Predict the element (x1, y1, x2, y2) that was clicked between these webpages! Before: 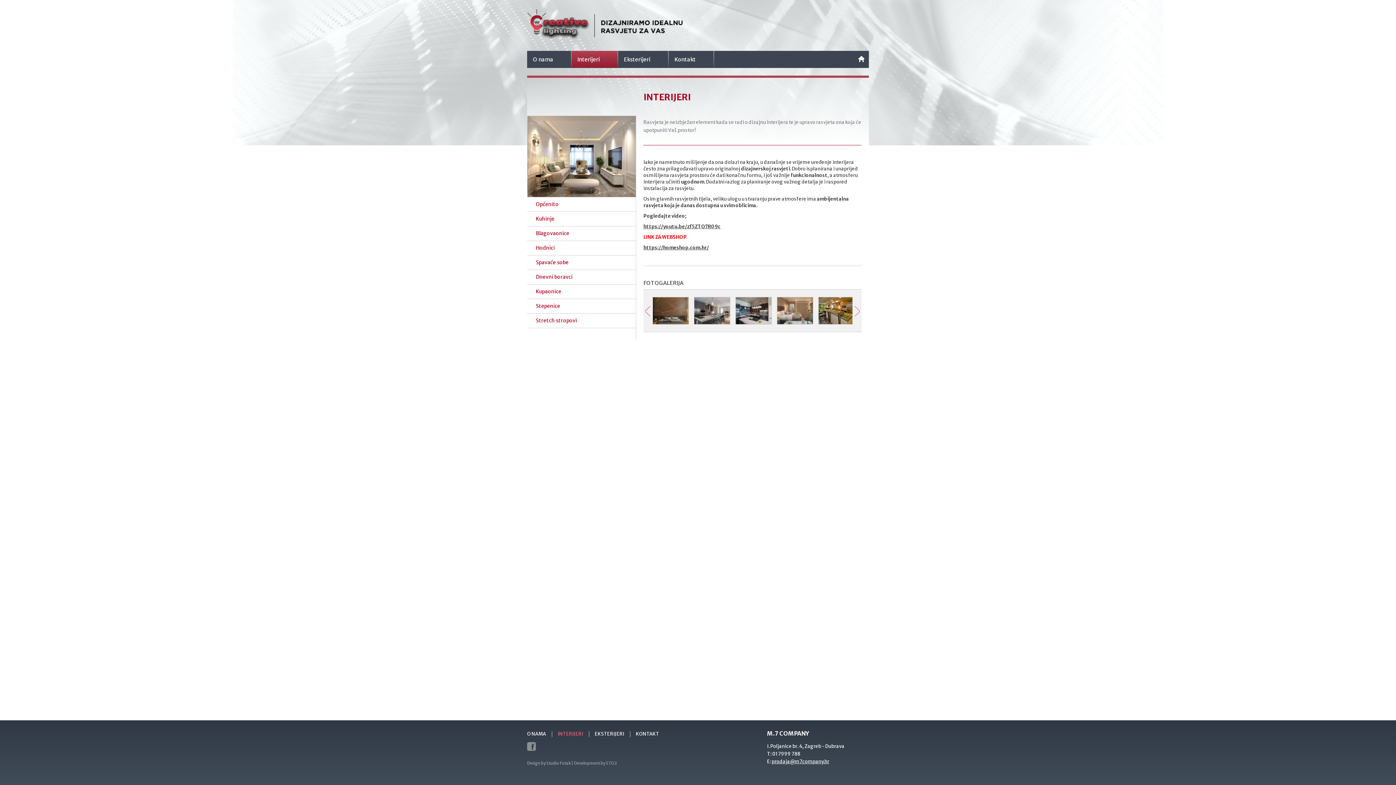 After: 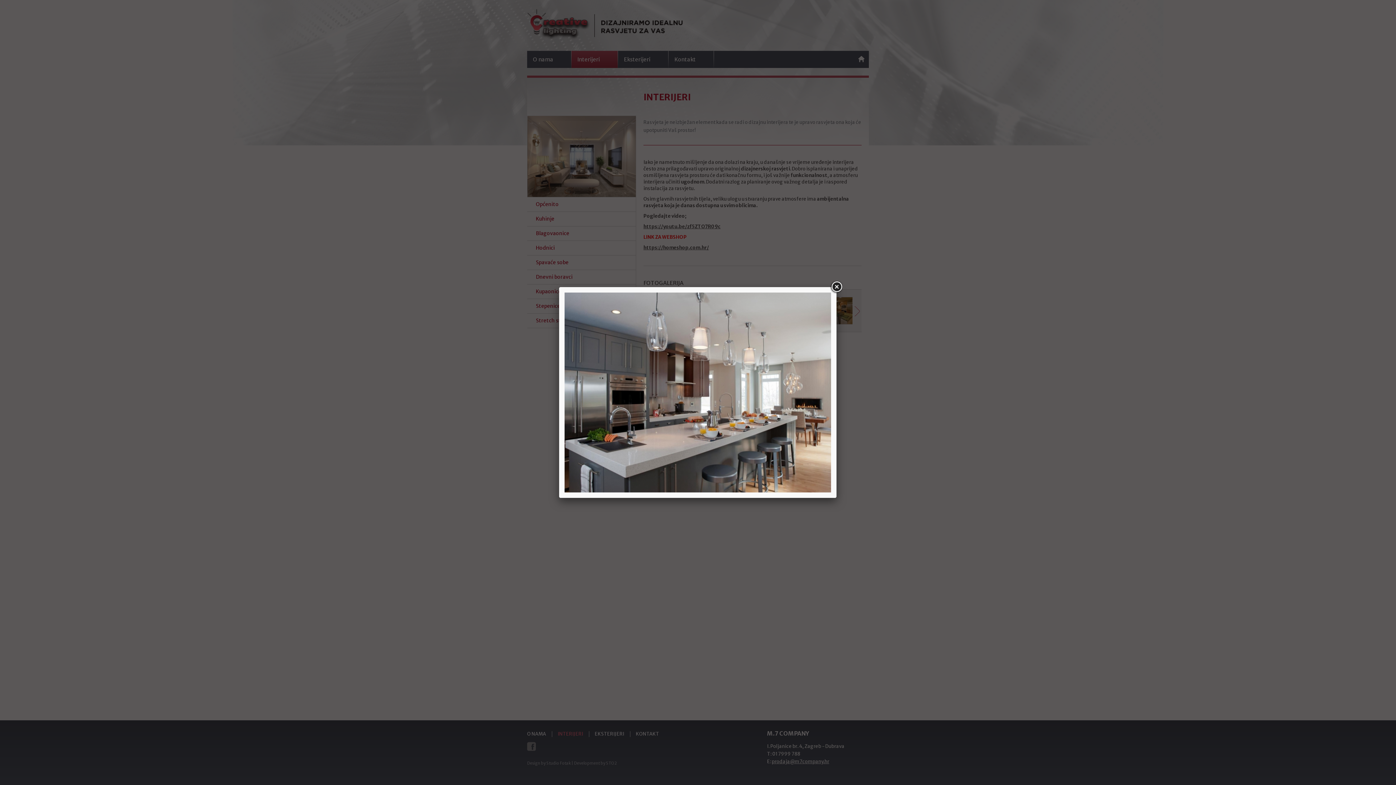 Action: bbox: (694, 297, 729, 324)